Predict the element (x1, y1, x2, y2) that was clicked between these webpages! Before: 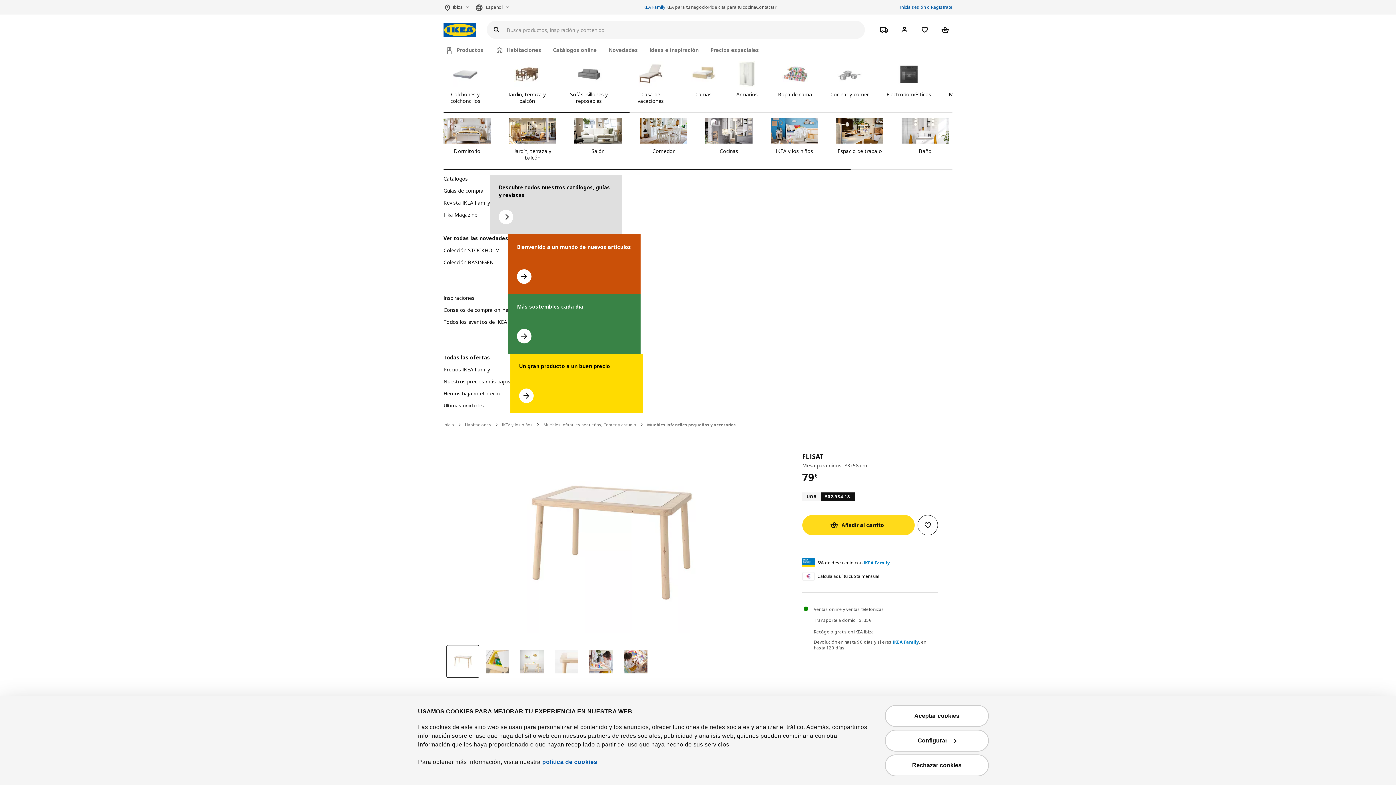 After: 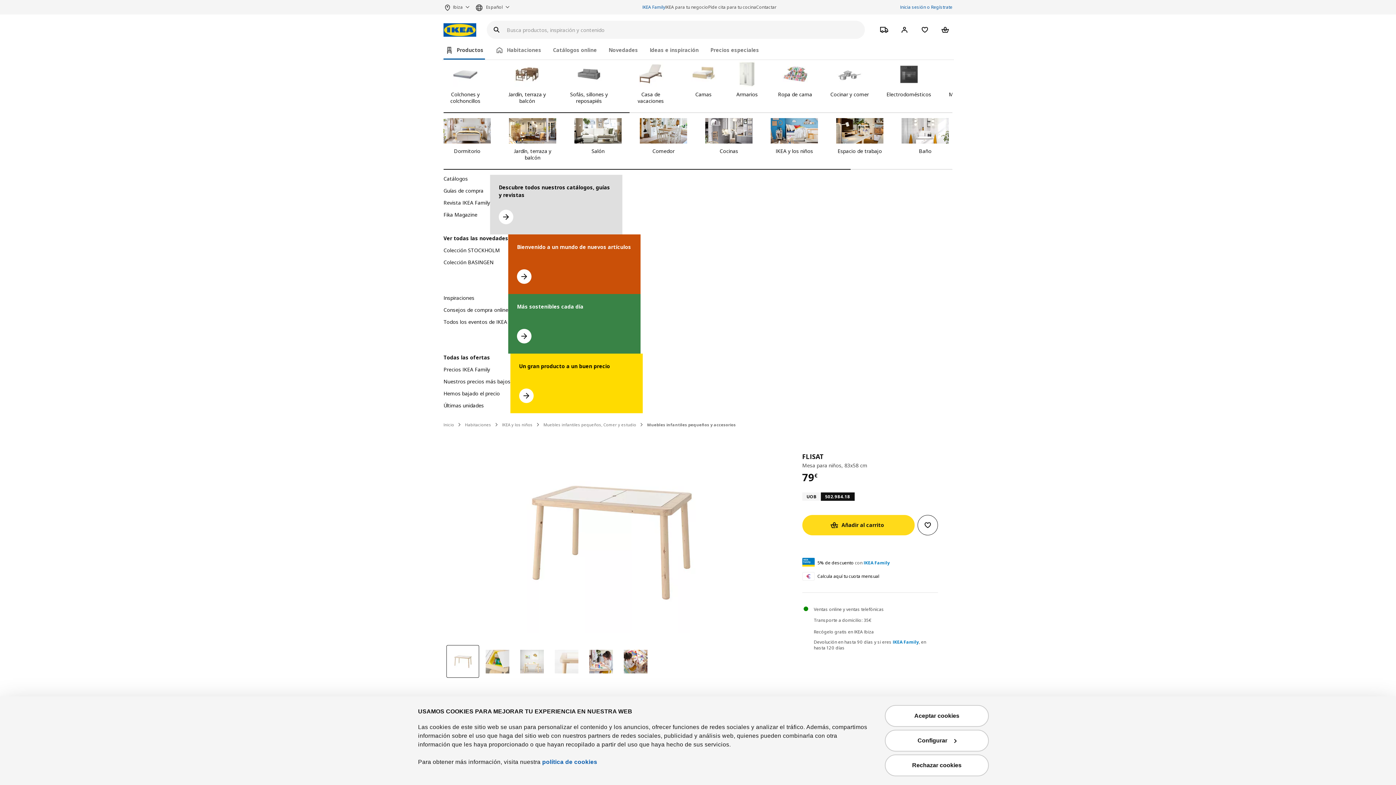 Action: bbox: (443, 42, 485, 58) label: Productos